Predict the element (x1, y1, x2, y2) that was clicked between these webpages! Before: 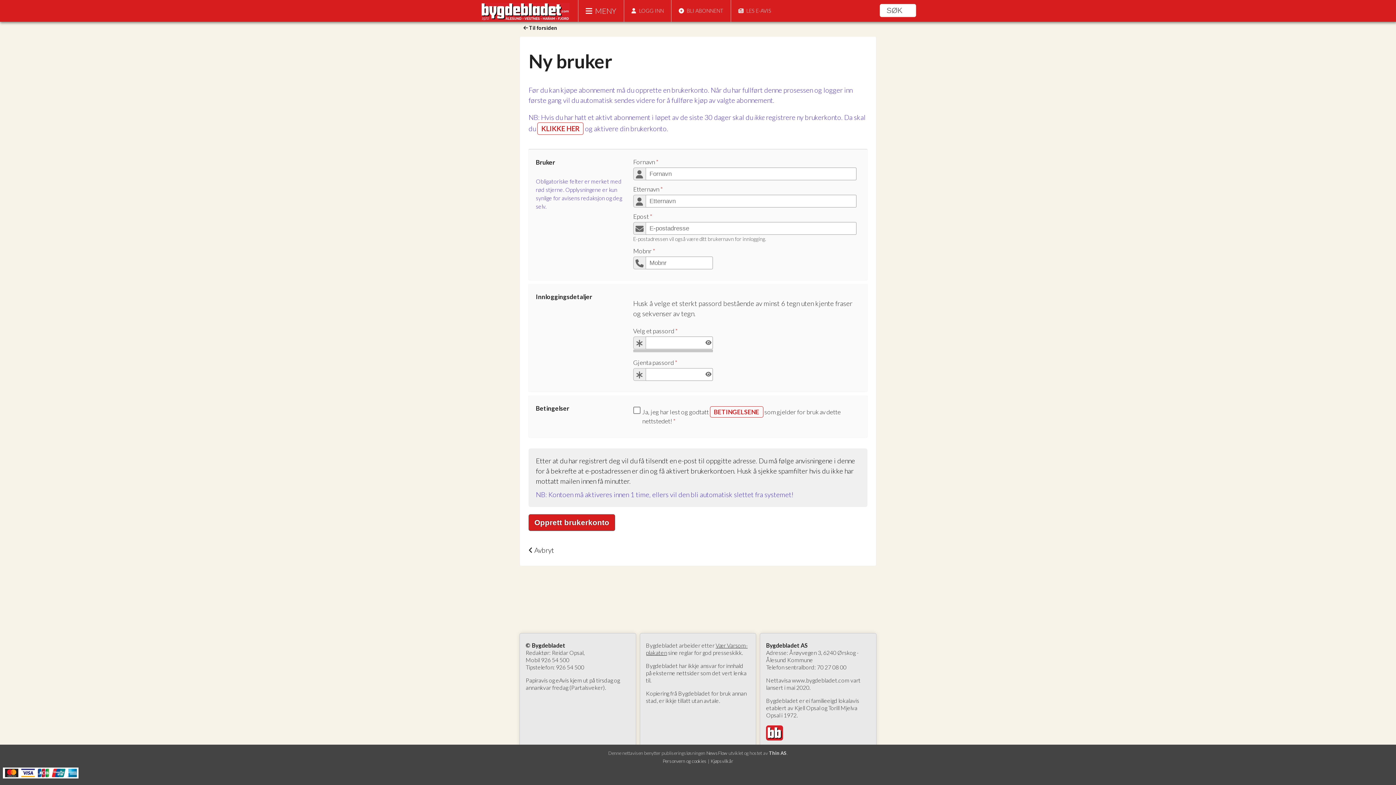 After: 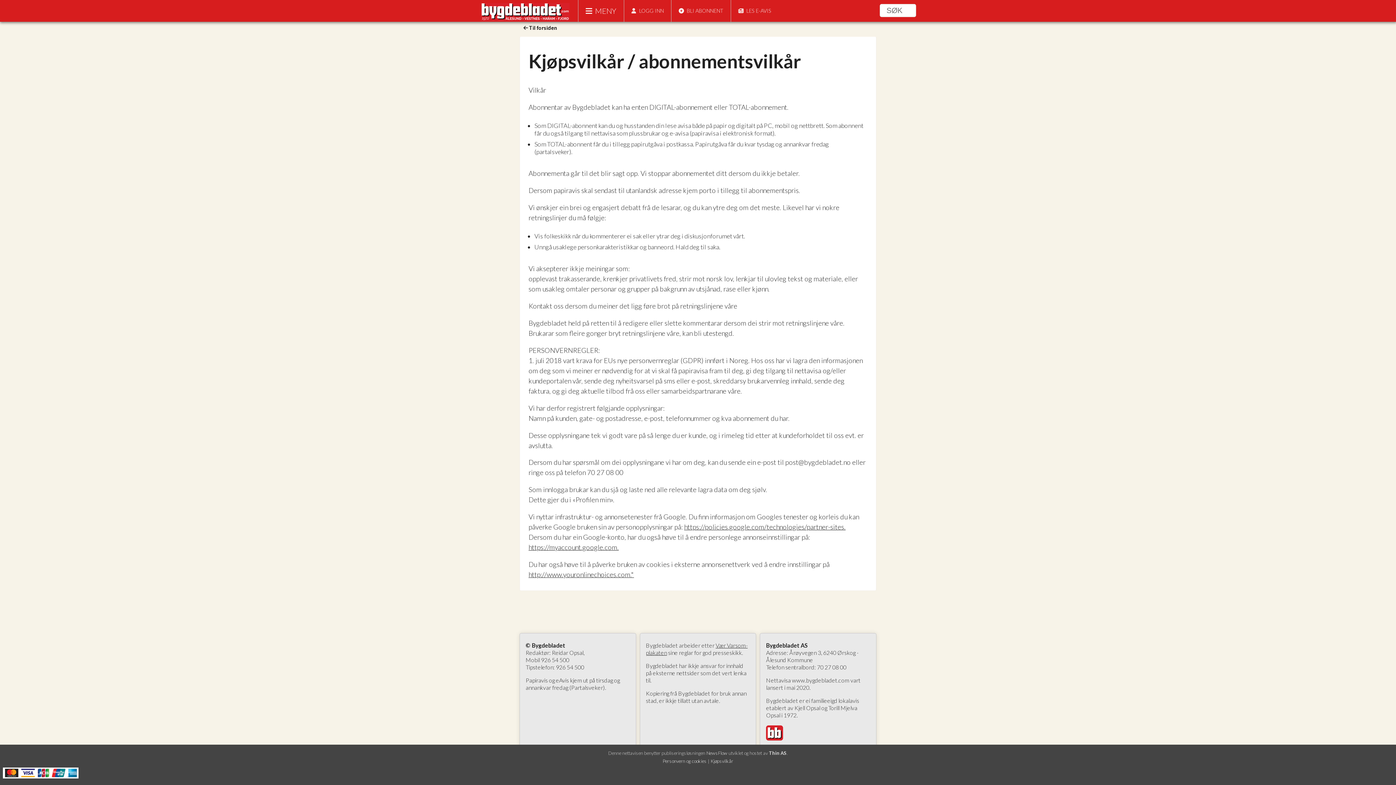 Action: label: Kjøpsvilkår bbox: (710, 758, 733, 764)